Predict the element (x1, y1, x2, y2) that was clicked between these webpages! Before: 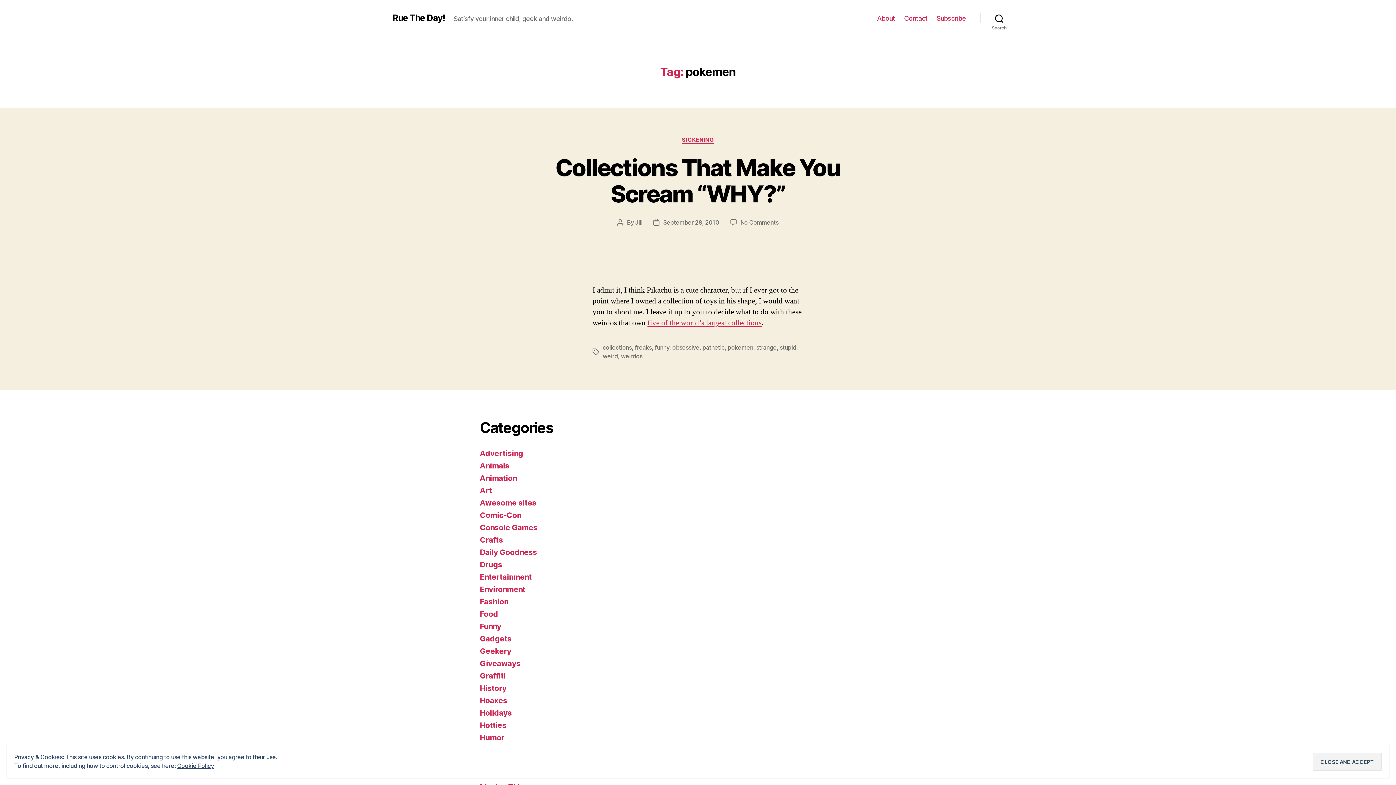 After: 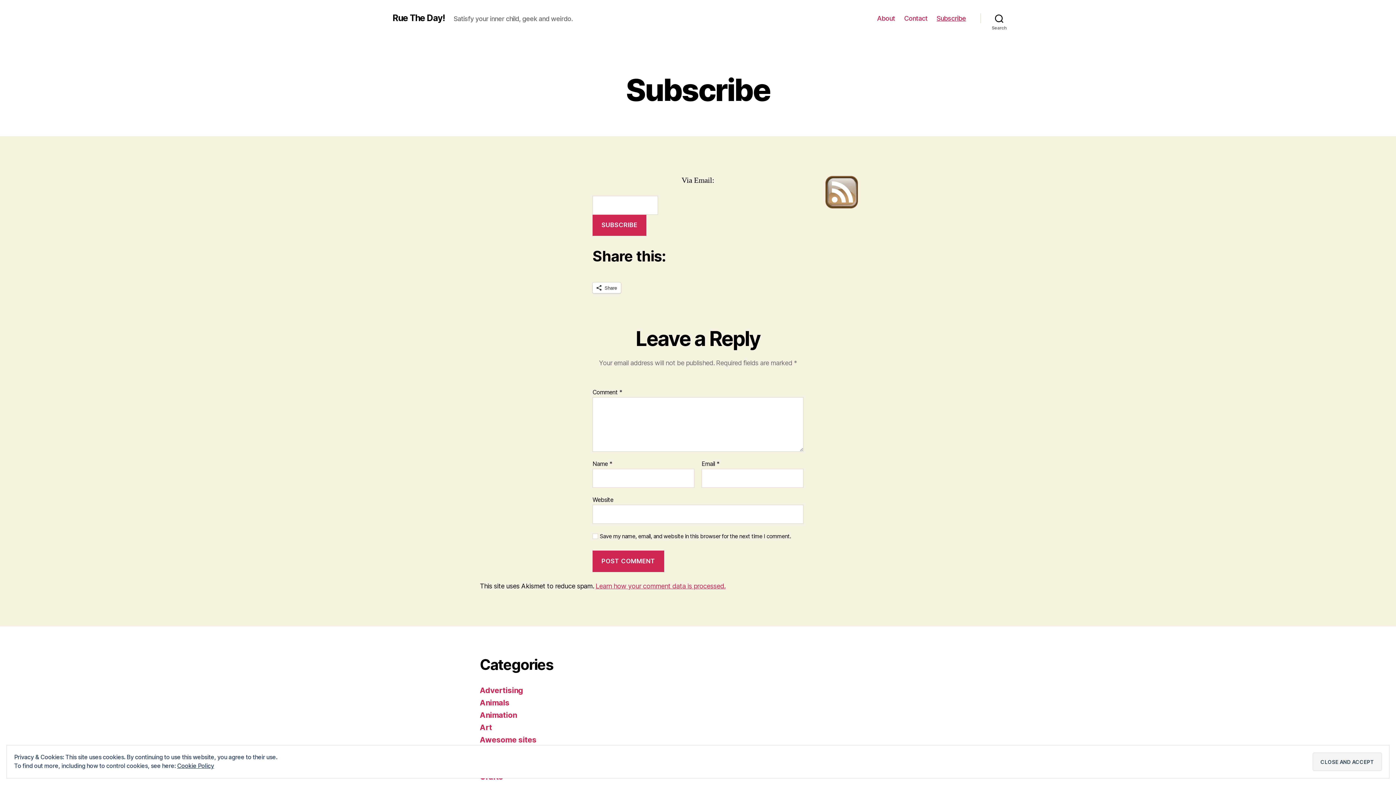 Action: bbox: (936, 14, 966, 22) label: Subscribe